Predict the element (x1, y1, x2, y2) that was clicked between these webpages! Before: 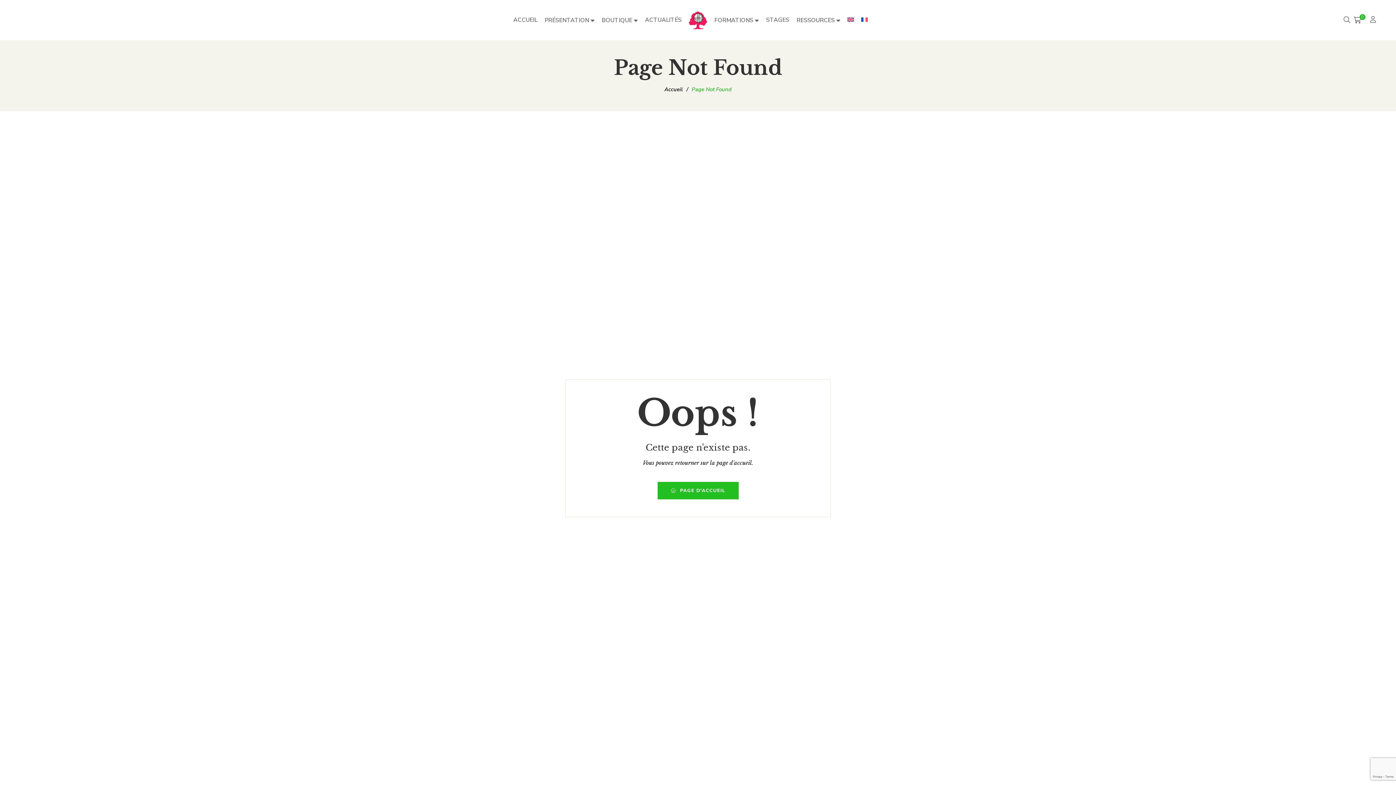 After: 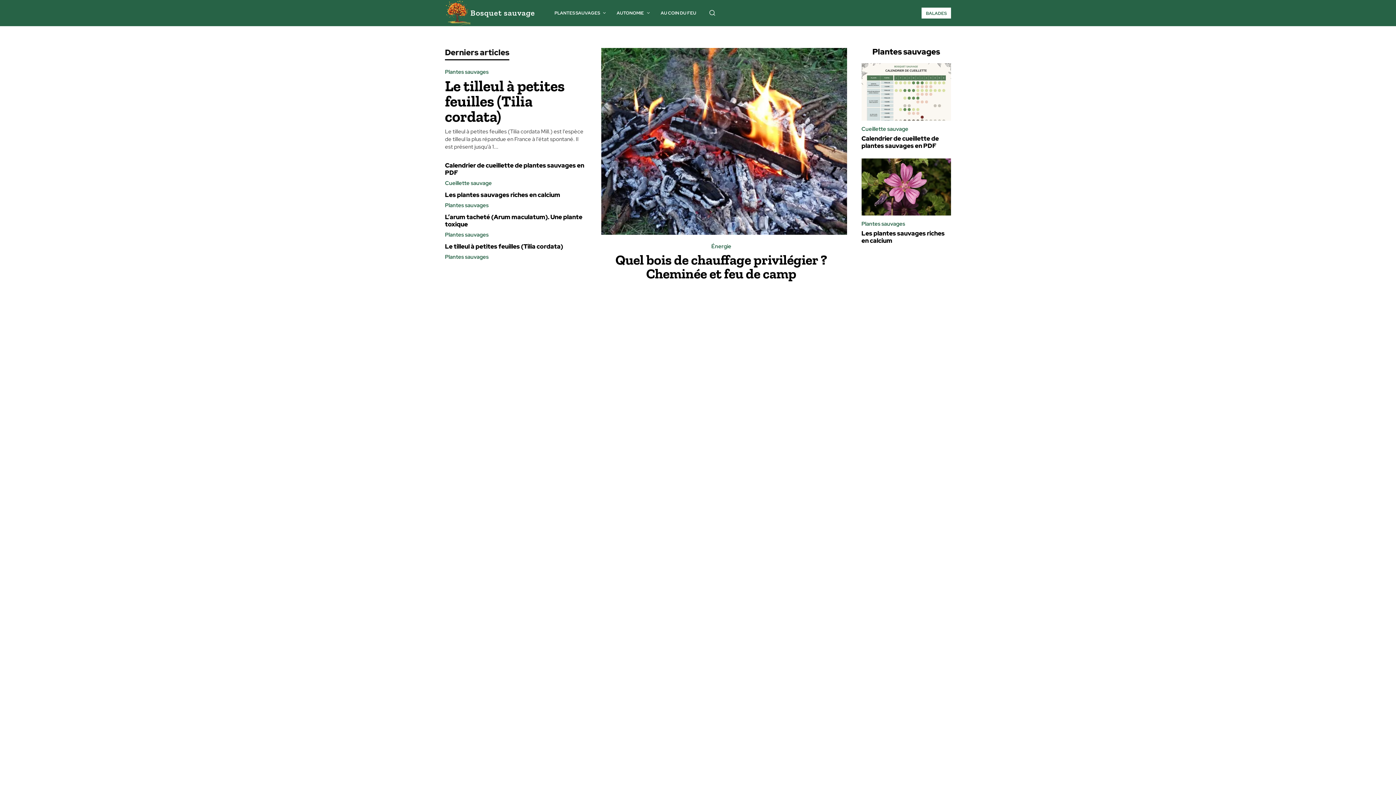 Action: bbox: (657, 482, 738, 499) label: PAGE D'ACCUEIL